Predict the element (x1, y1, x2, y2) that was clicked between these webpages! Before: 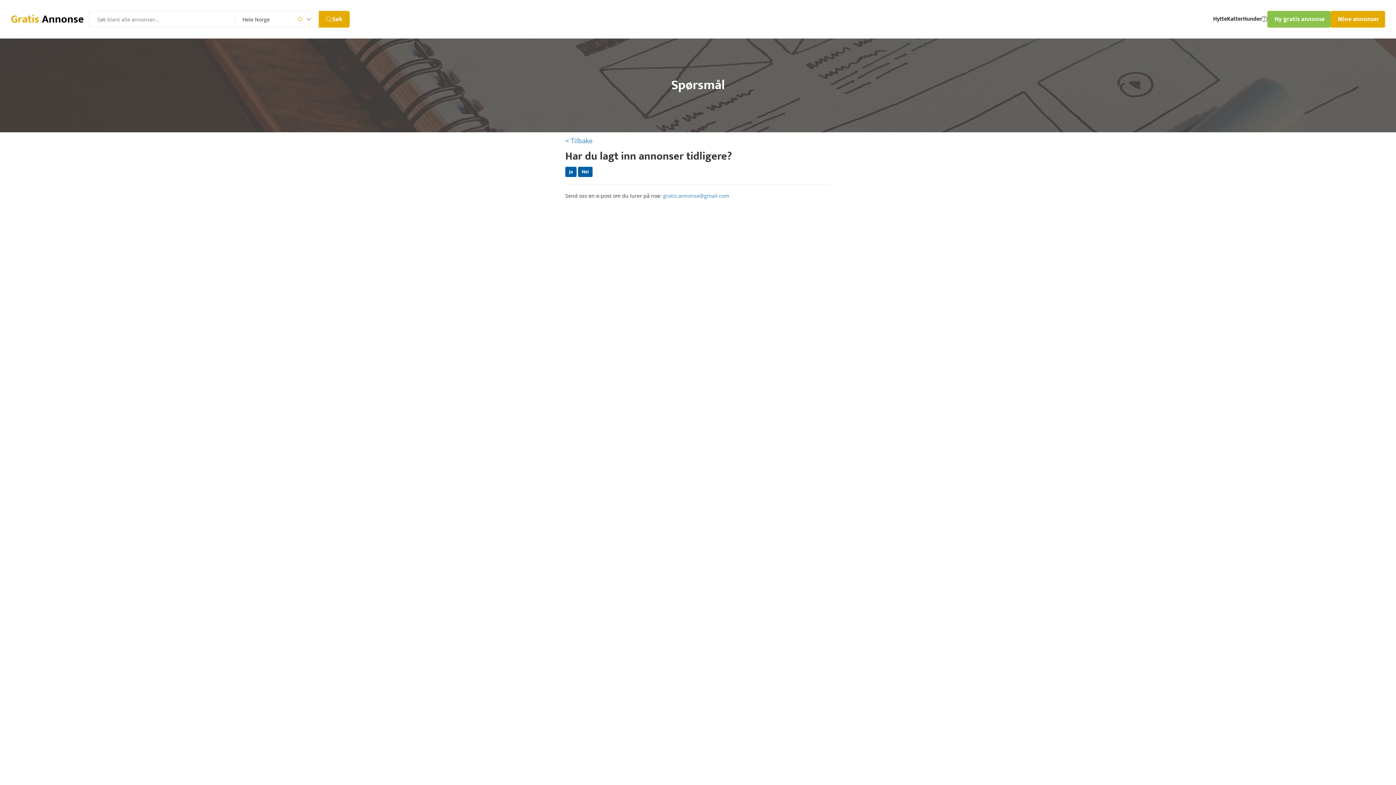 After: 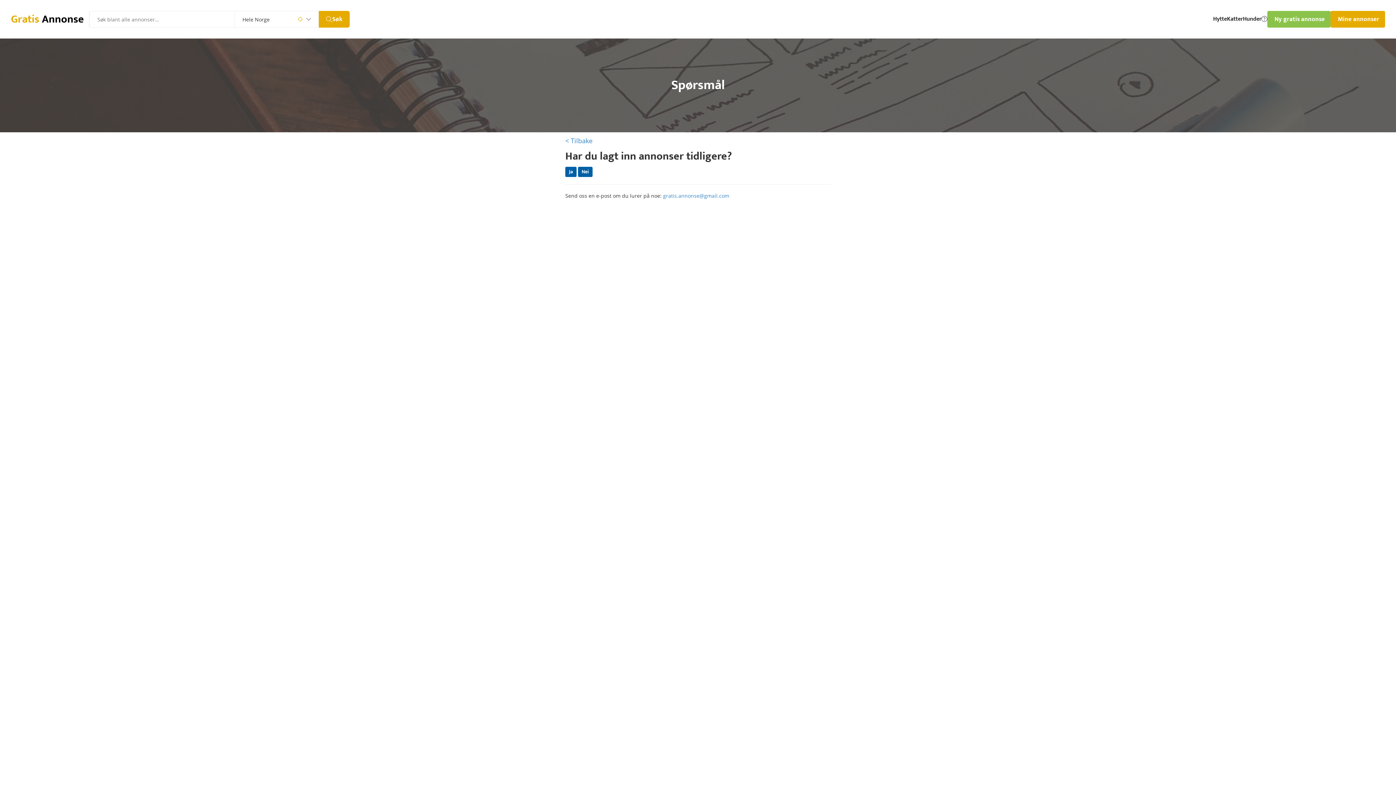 Action: bbox: (1330, 10, 1385, 27) label: Mine annonser